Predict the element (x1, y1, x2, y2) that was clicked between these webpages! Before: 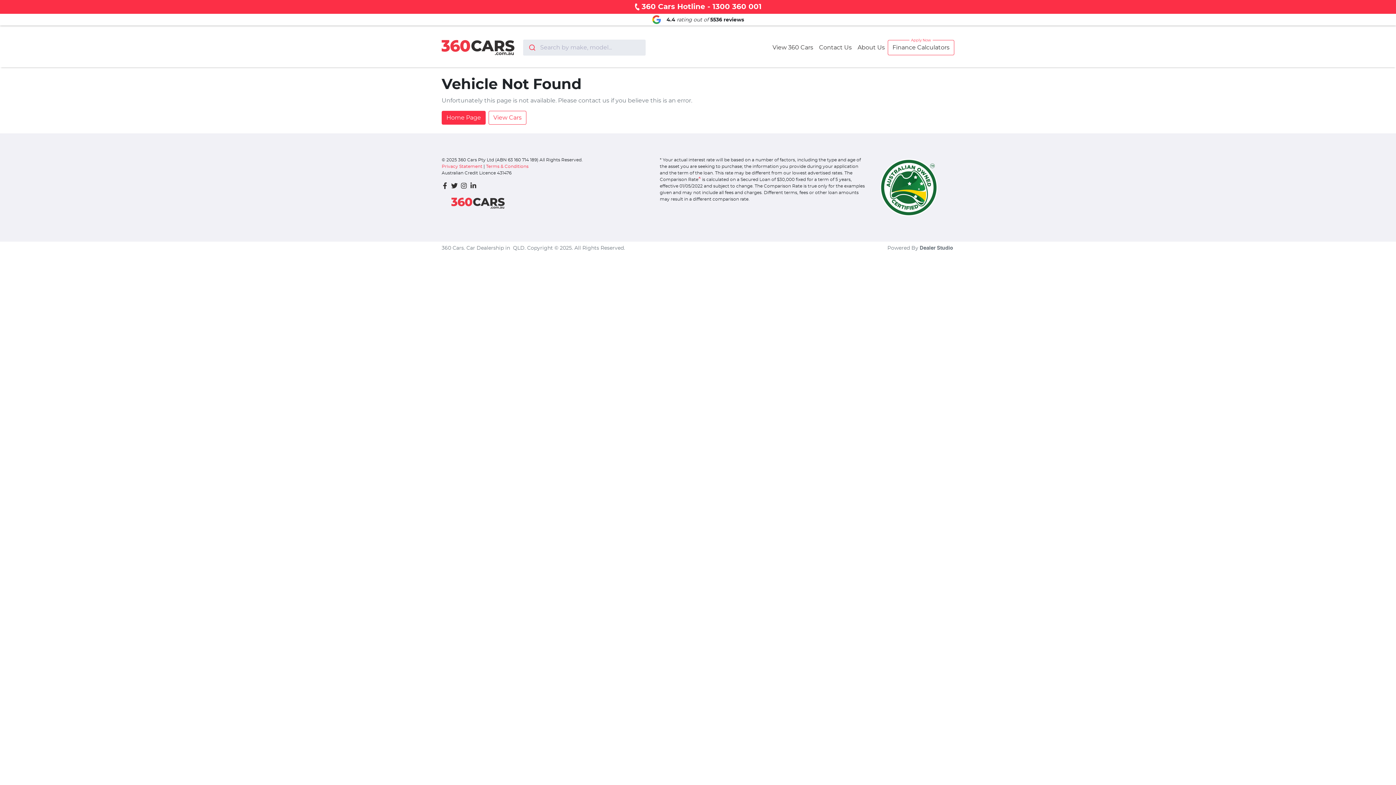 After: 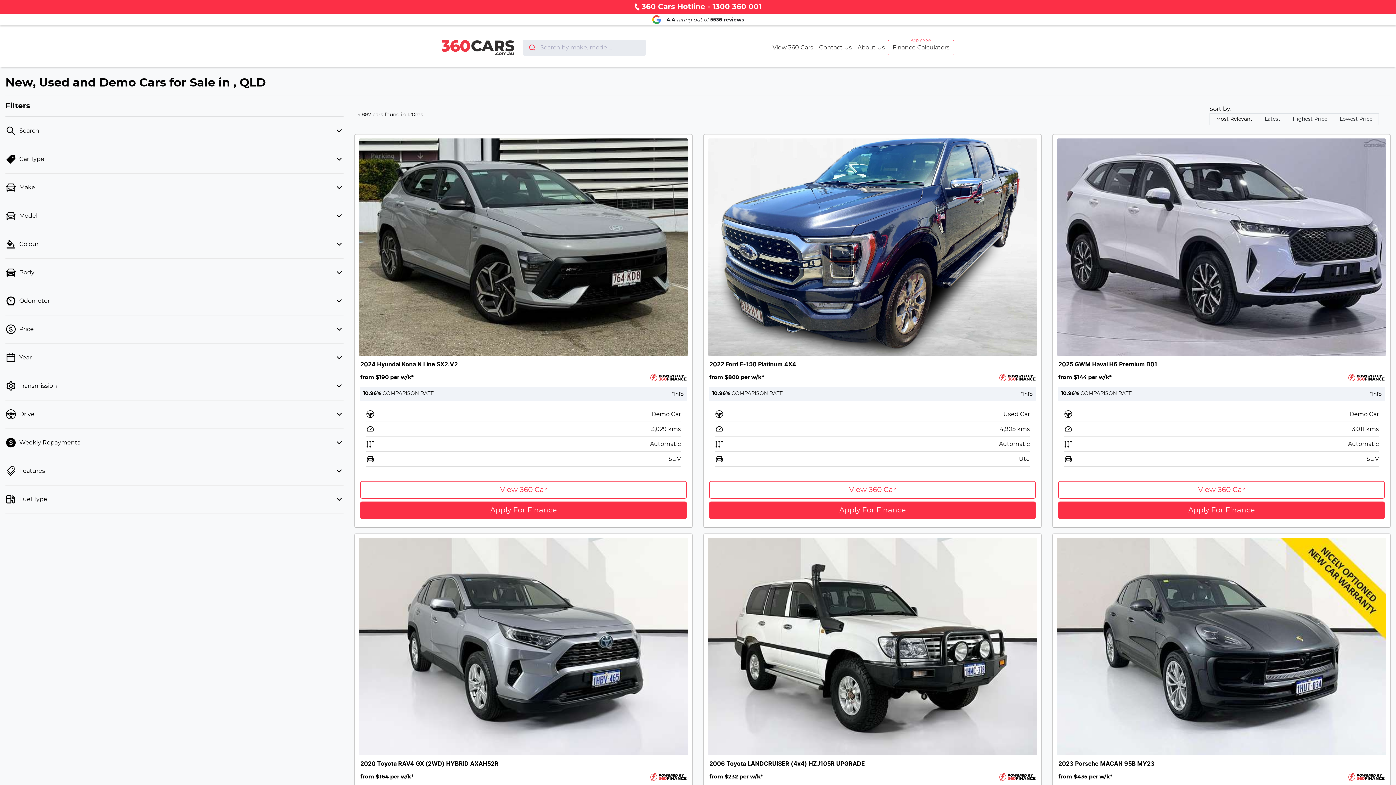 Action: bbox: (523, 39, 540, 55)